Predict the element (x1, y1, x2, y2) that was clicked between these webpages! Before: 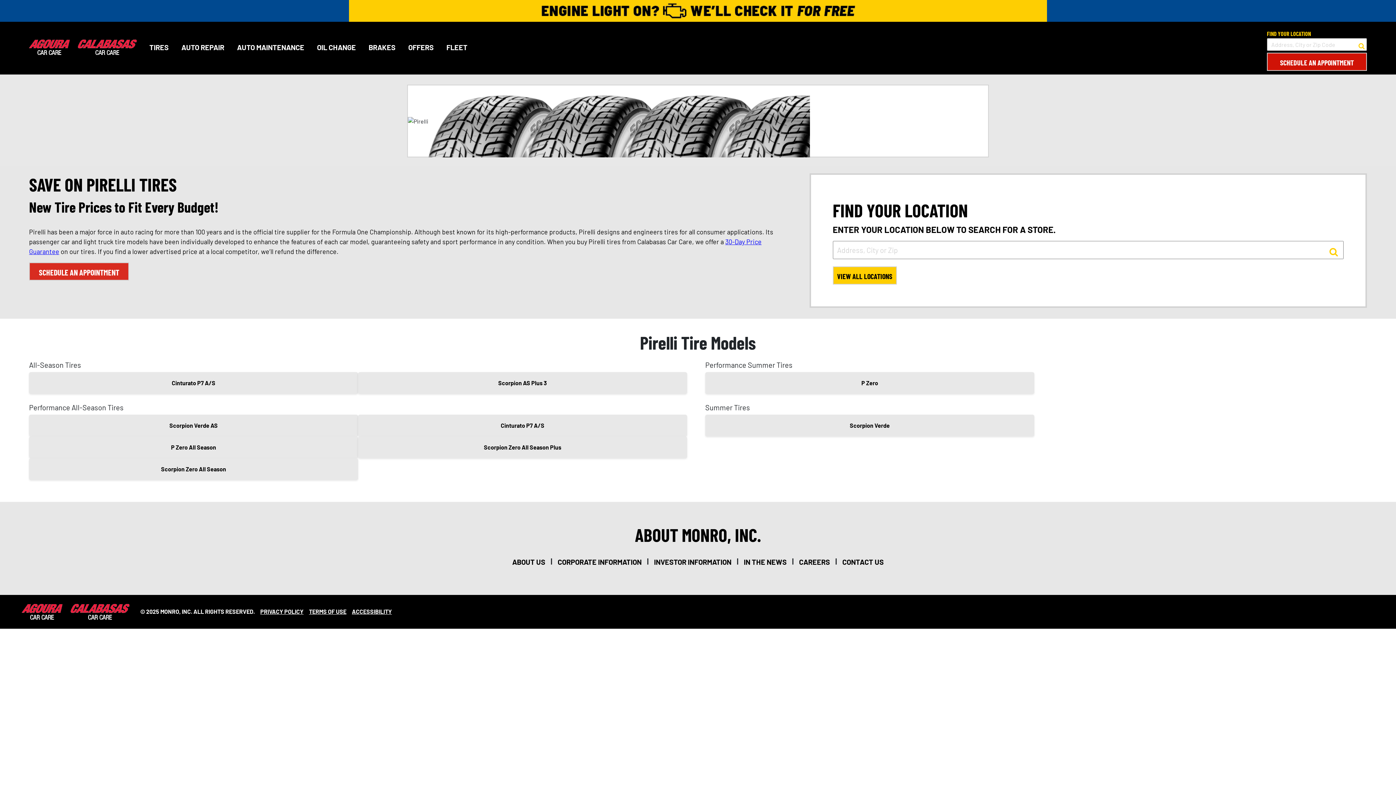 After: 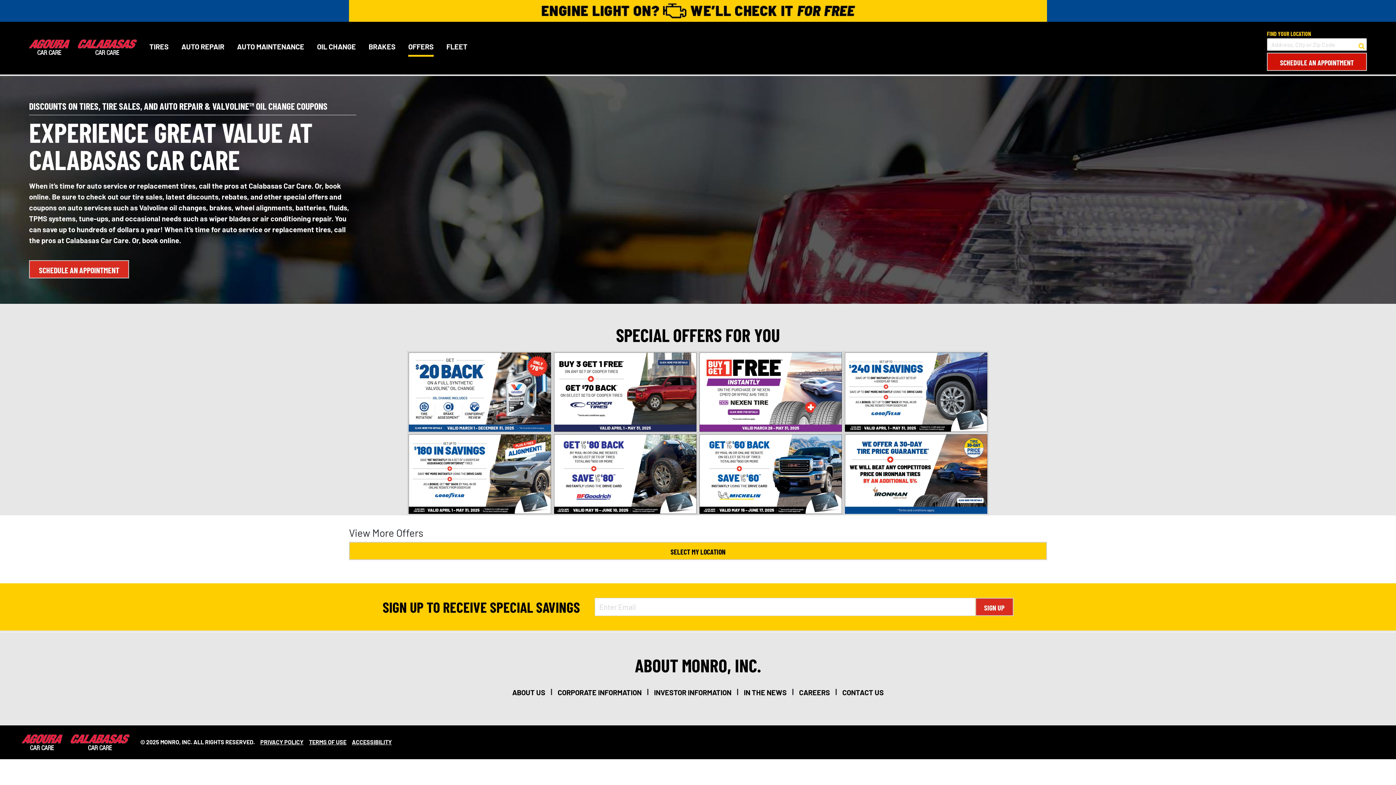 Action: label: OFFERS bbox: (408, 38, 433, 55)